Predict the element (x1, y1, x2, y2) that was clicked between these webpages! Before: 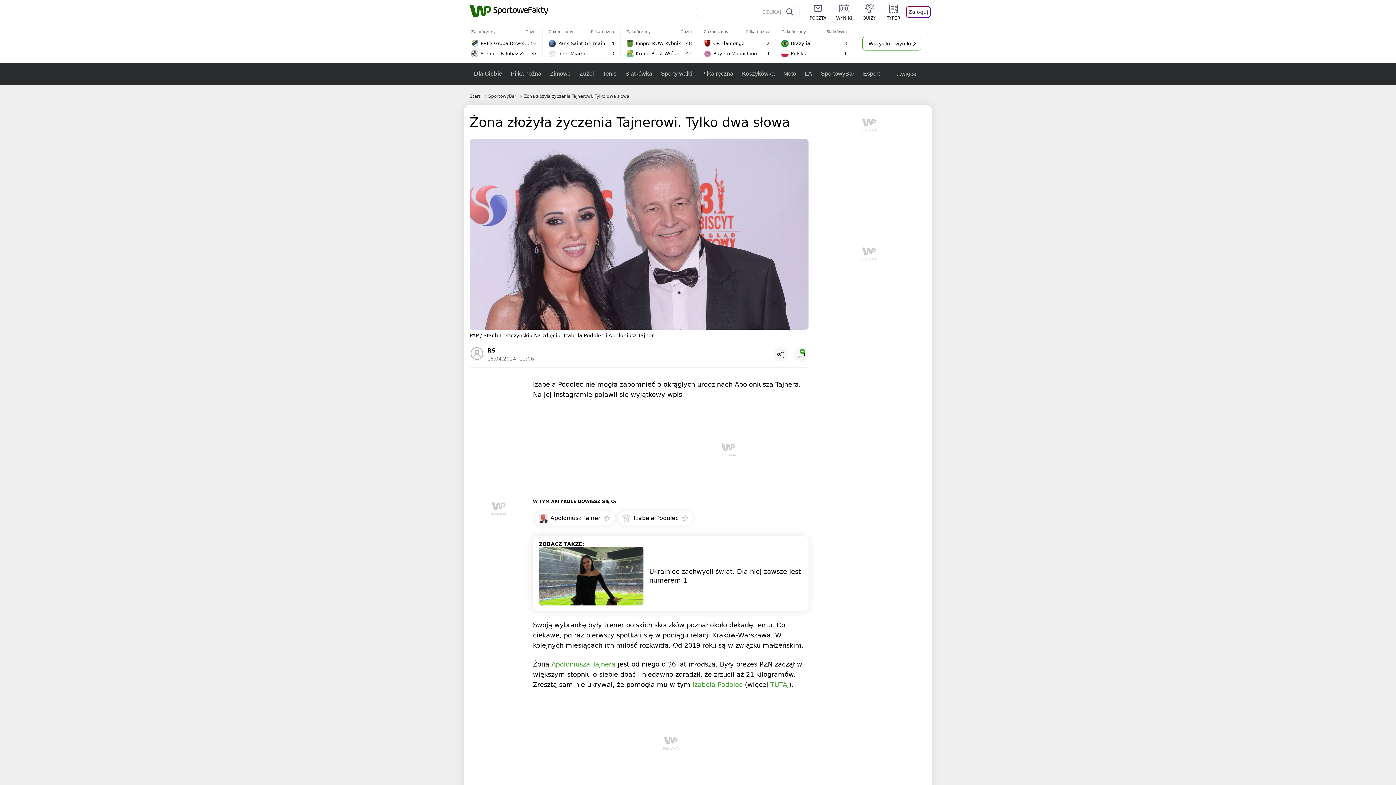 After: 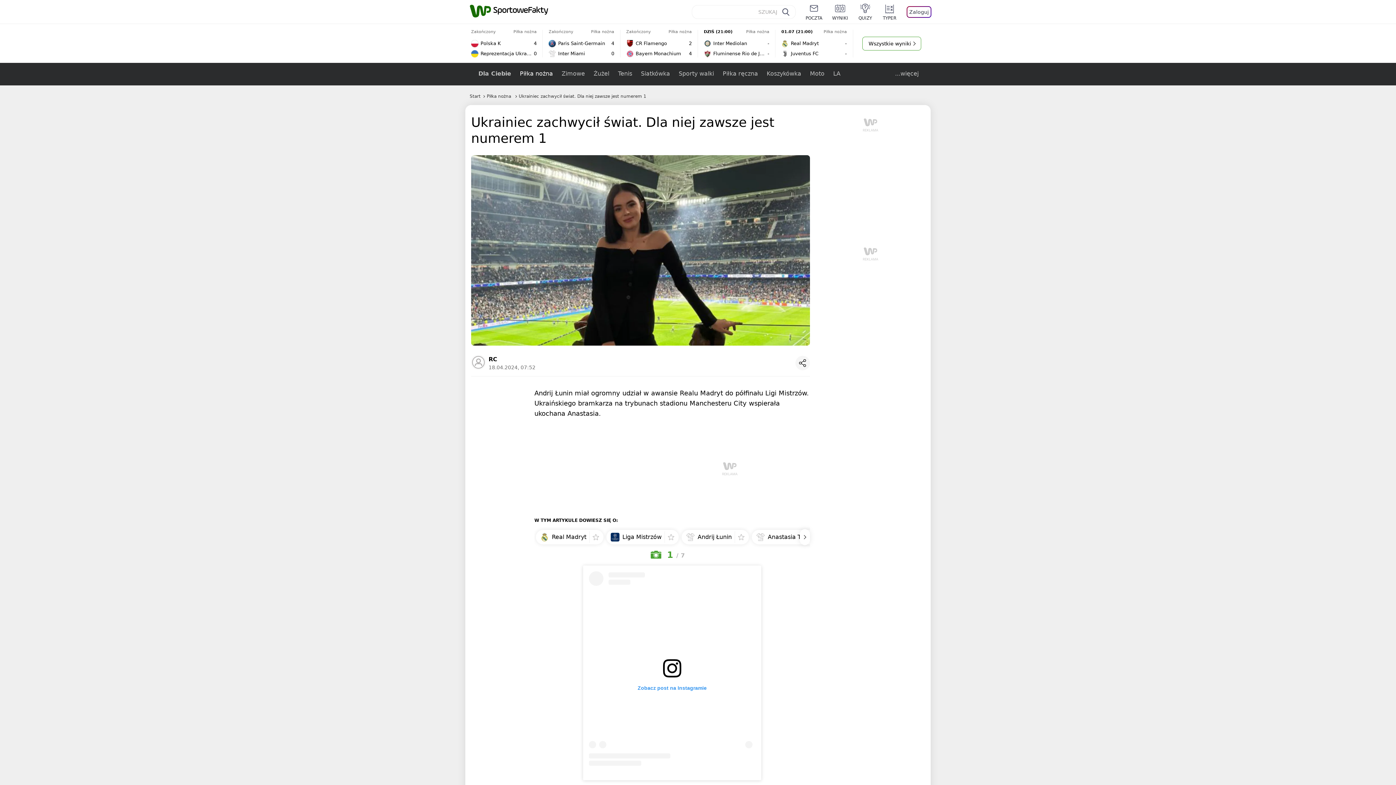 Action: label: Ukrainiec zachwycił świat. Dla niej zawsze jest numerem 1 bbox: (649, 565, 802, 587)